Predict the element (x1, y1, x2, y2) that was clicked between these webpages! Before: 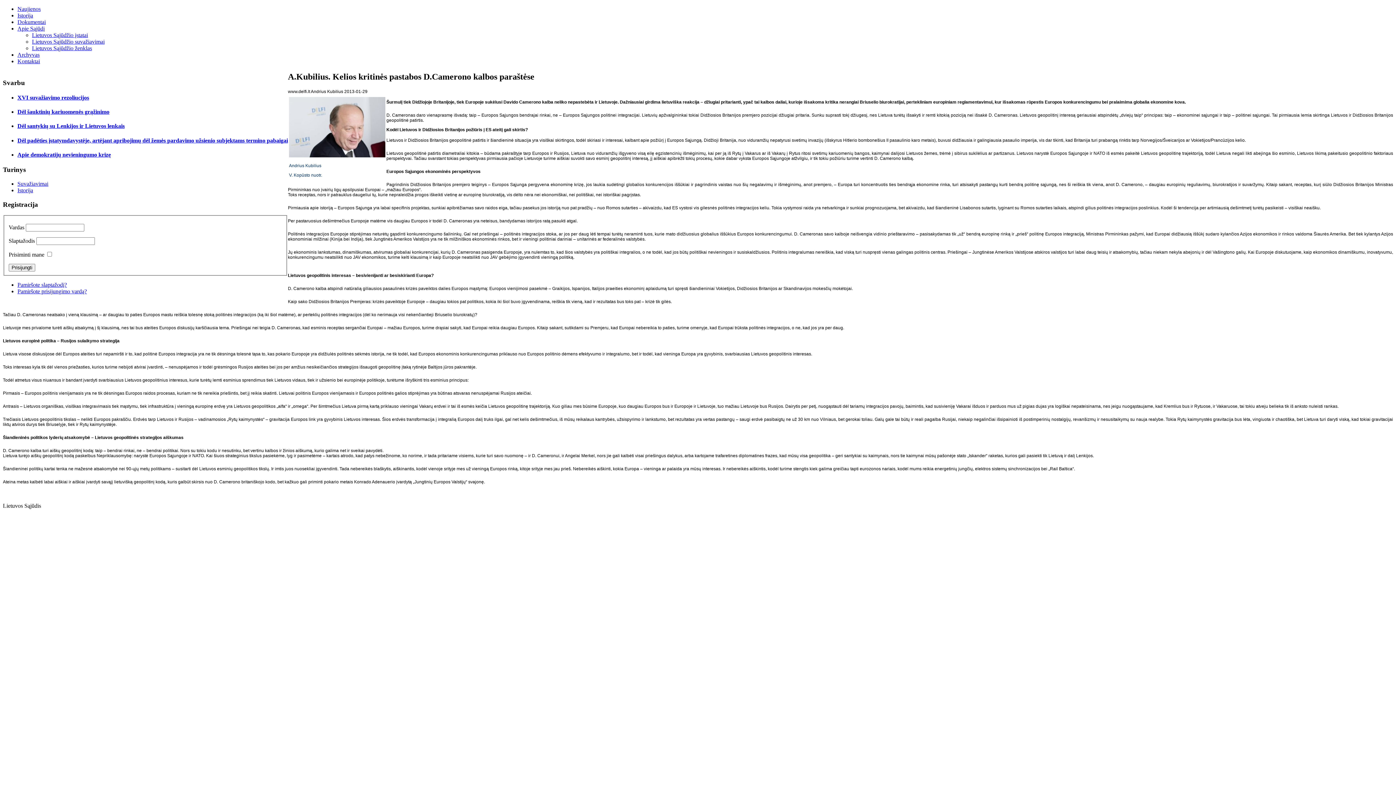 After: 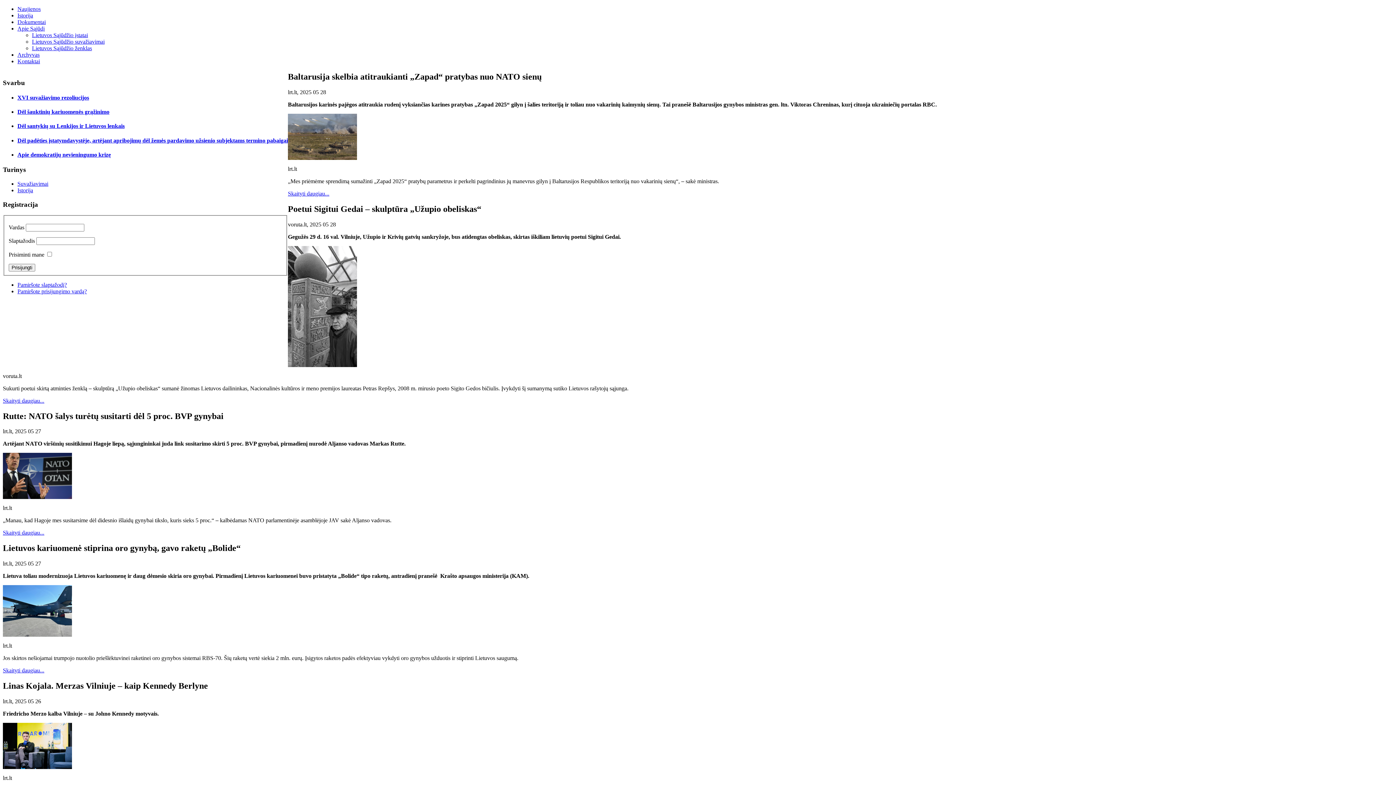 Action: bbox: (17, 5, 40, 12) label: Naujienos